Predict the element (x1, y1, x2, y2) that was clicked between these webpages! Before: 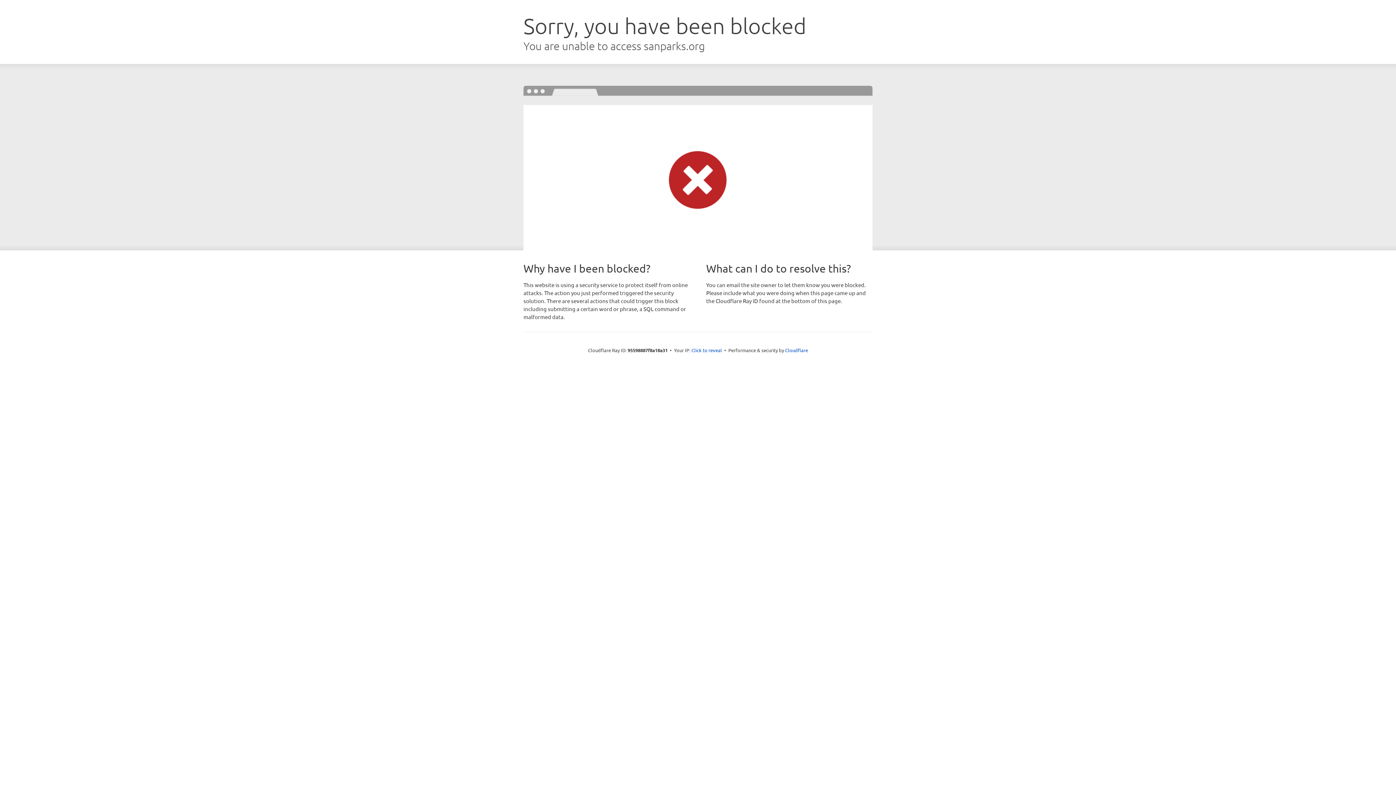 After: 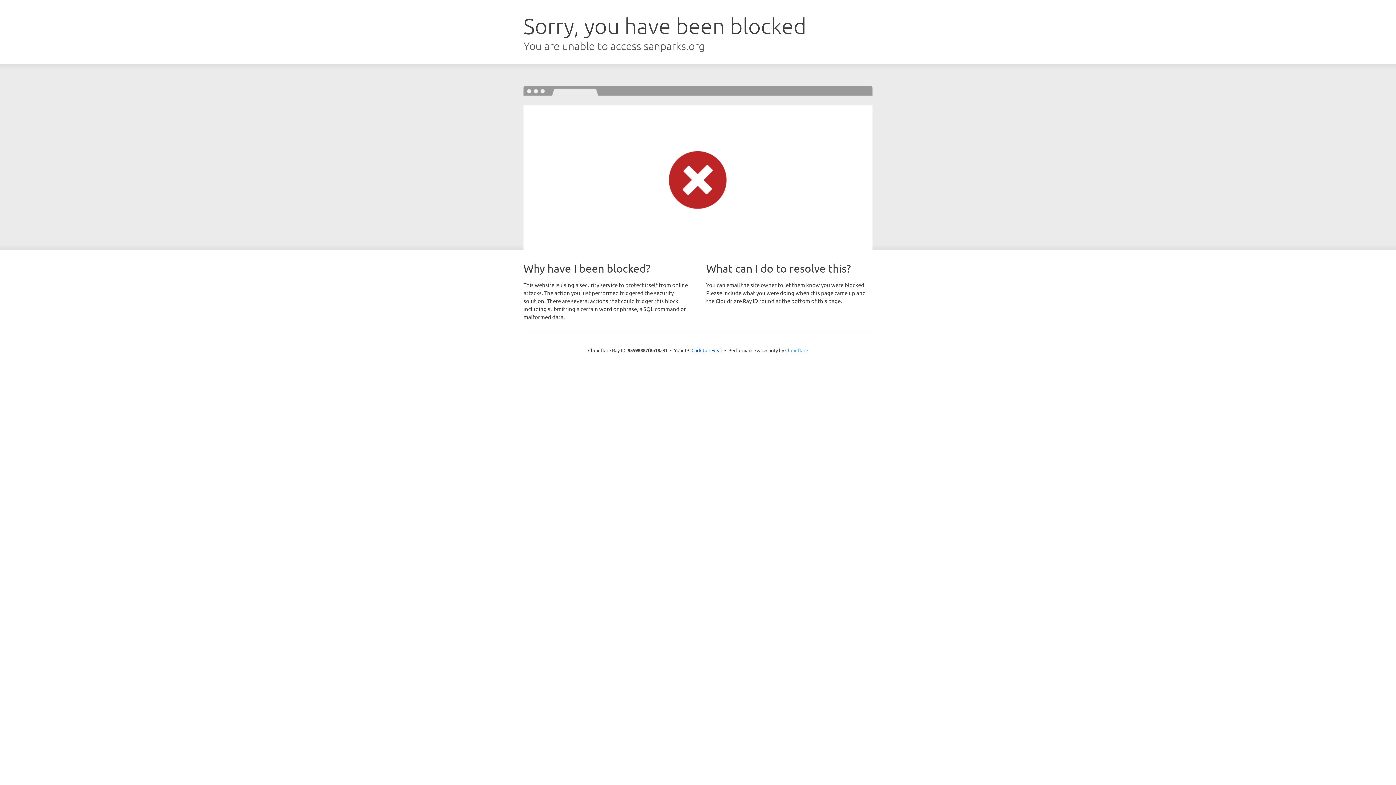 Action: label: Cloudflare bbox: (785, 347, 808, 353)